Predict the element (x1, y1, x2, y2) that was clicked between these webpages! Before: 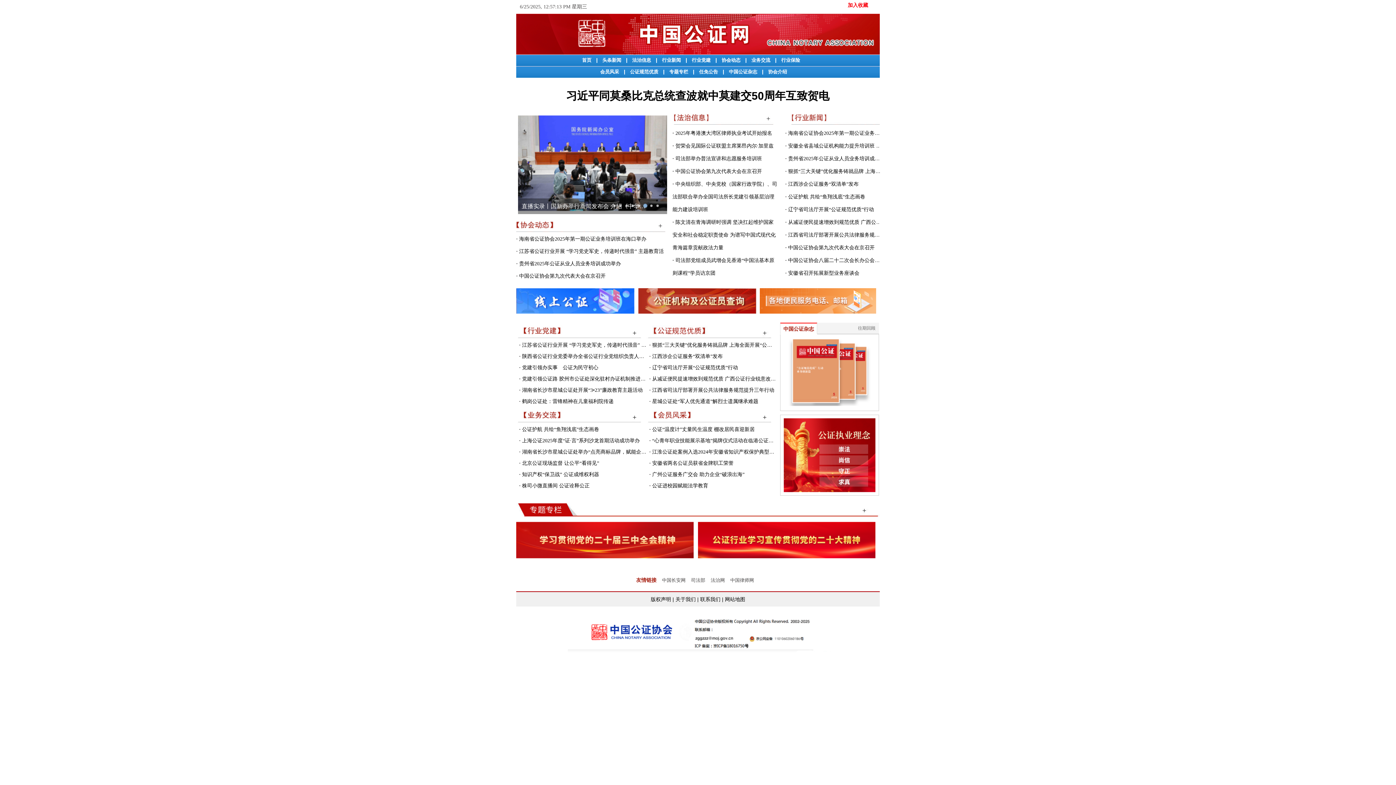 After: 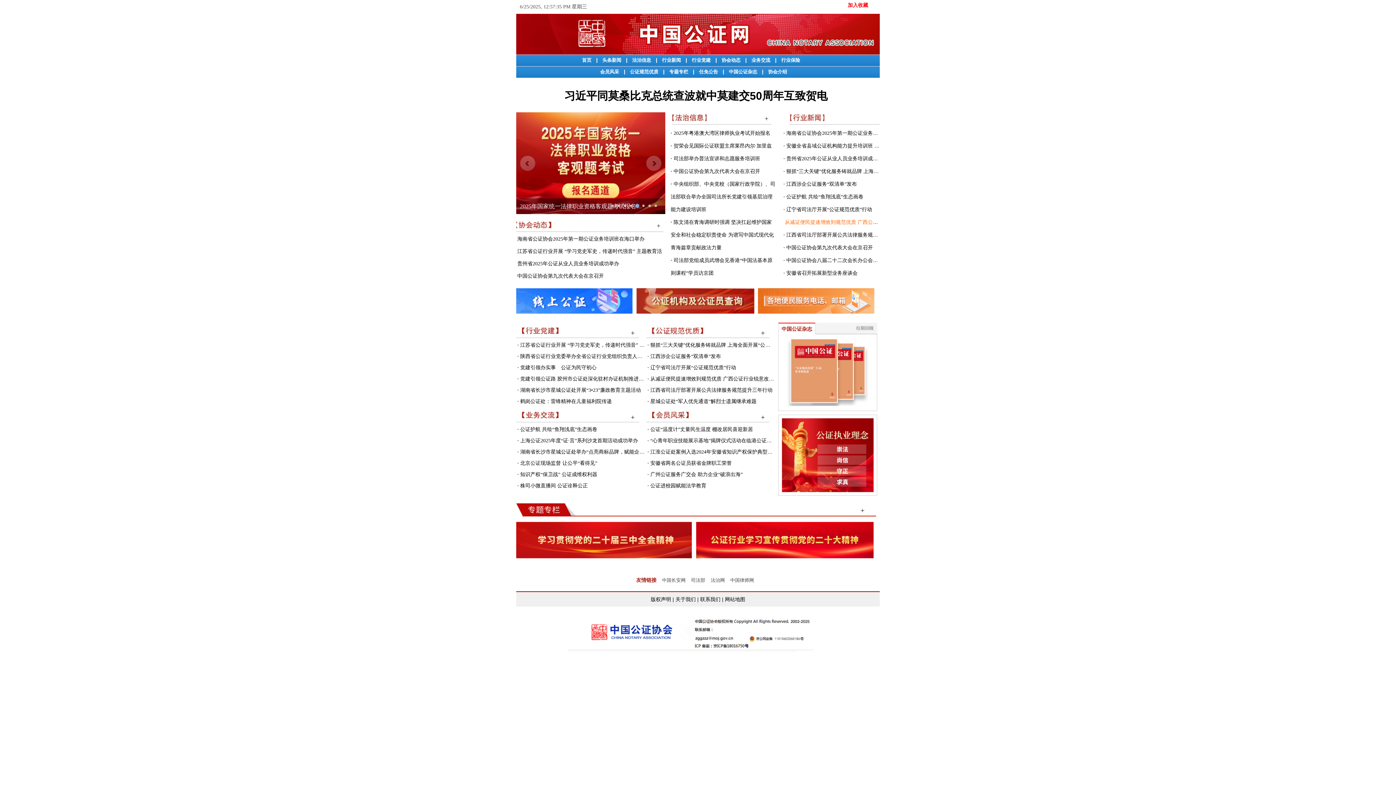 Action: bbox: (786, 219, 932, 225) label:  从减证便民提速增效到规范优质 广西公证行业锐意改革蓬勃发展